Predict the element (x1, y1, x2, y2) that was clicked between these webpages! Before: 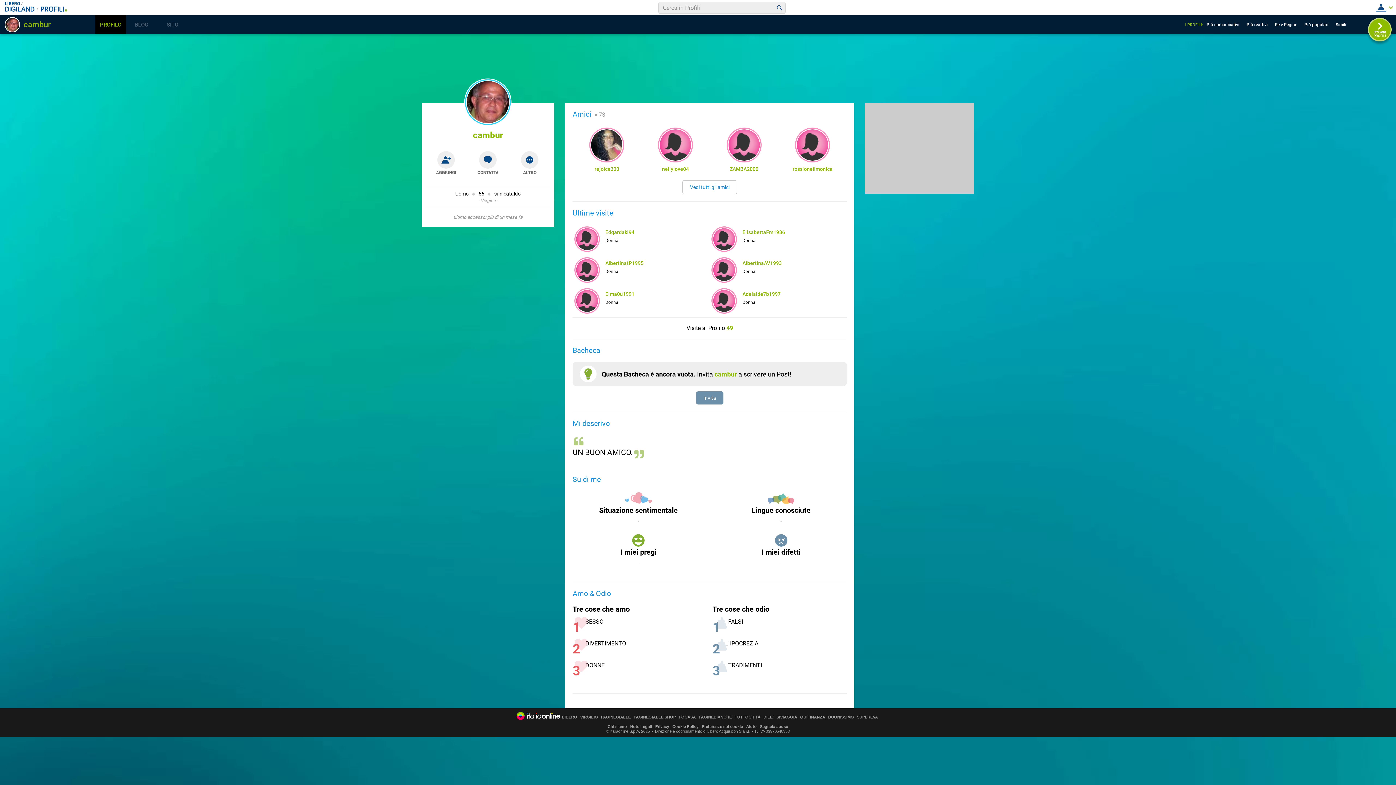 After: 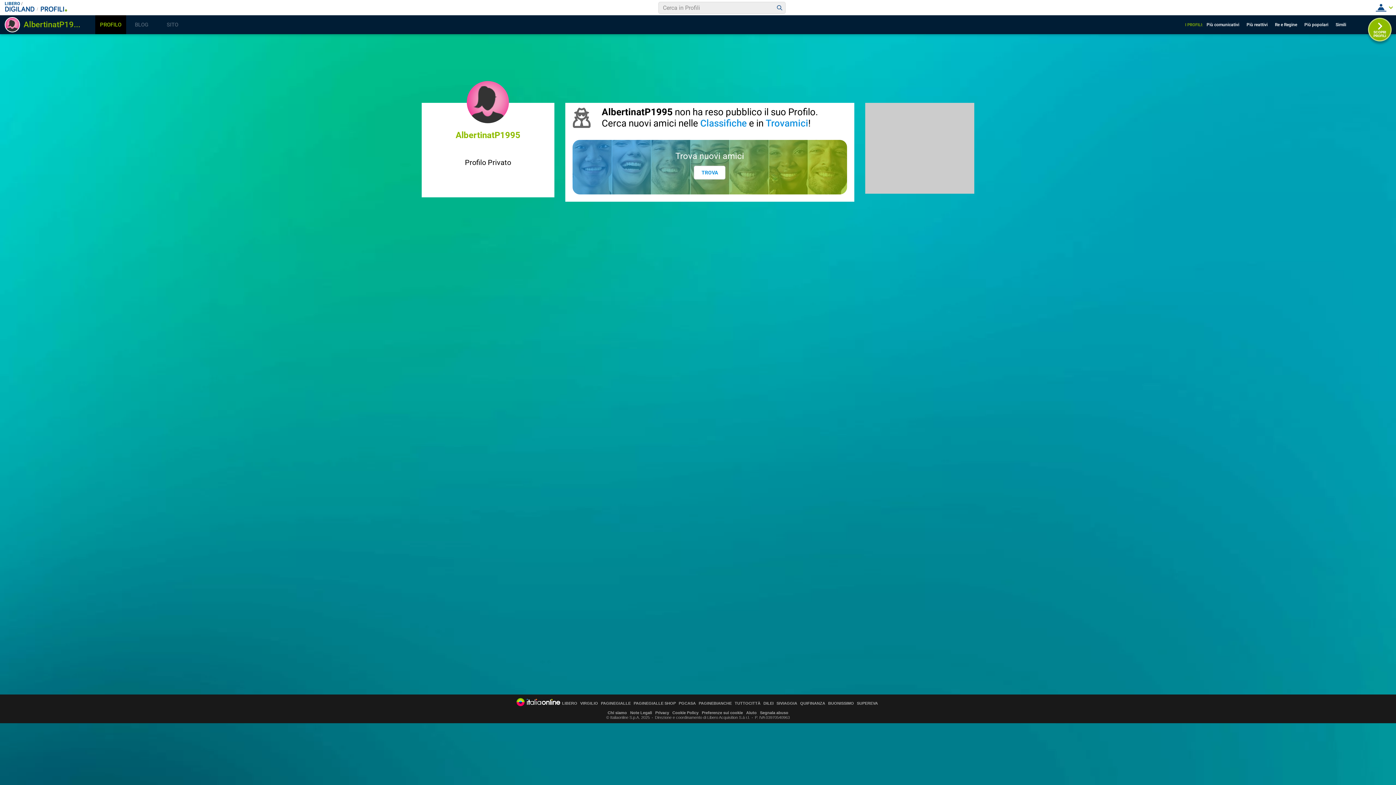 Action: label: AlbertinatP1995 bbox: (605, 260, 643, 266)